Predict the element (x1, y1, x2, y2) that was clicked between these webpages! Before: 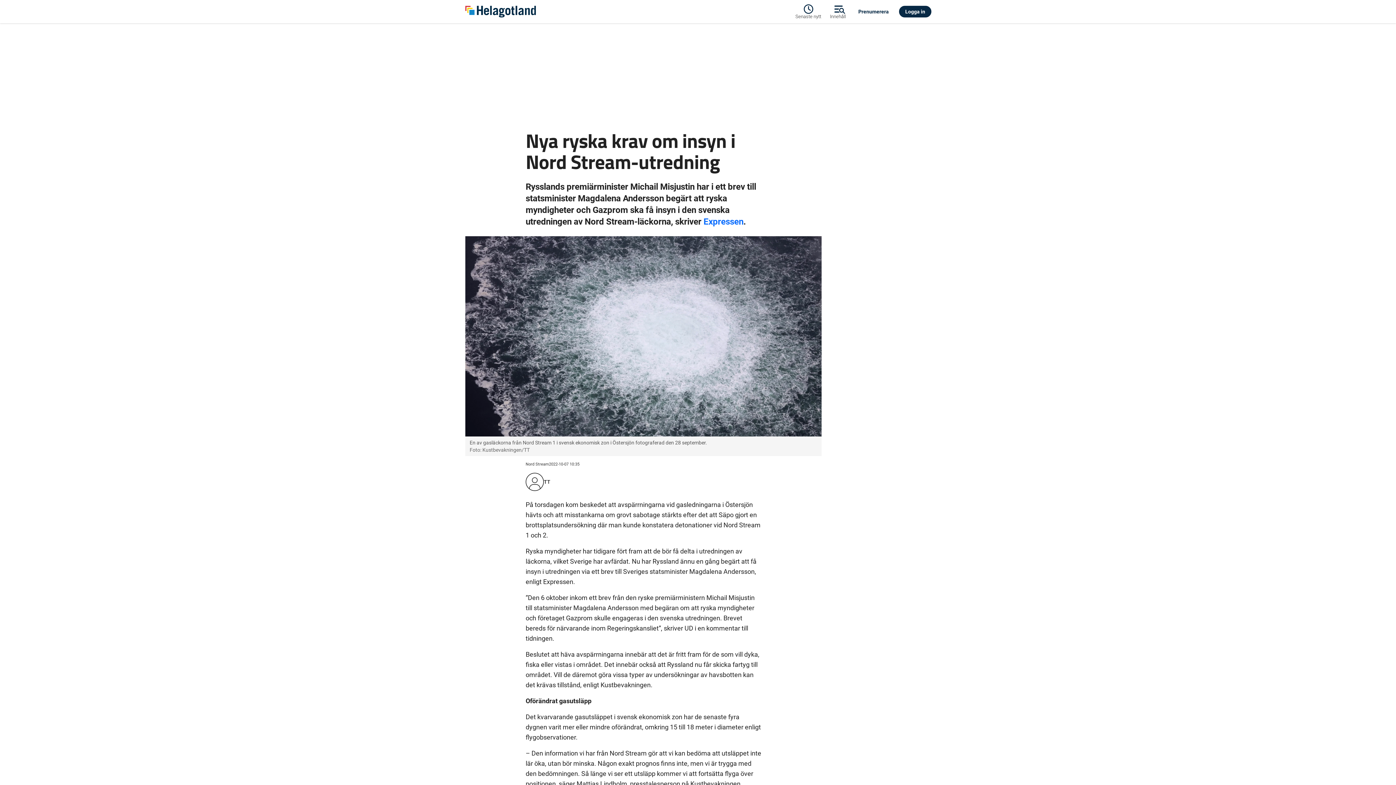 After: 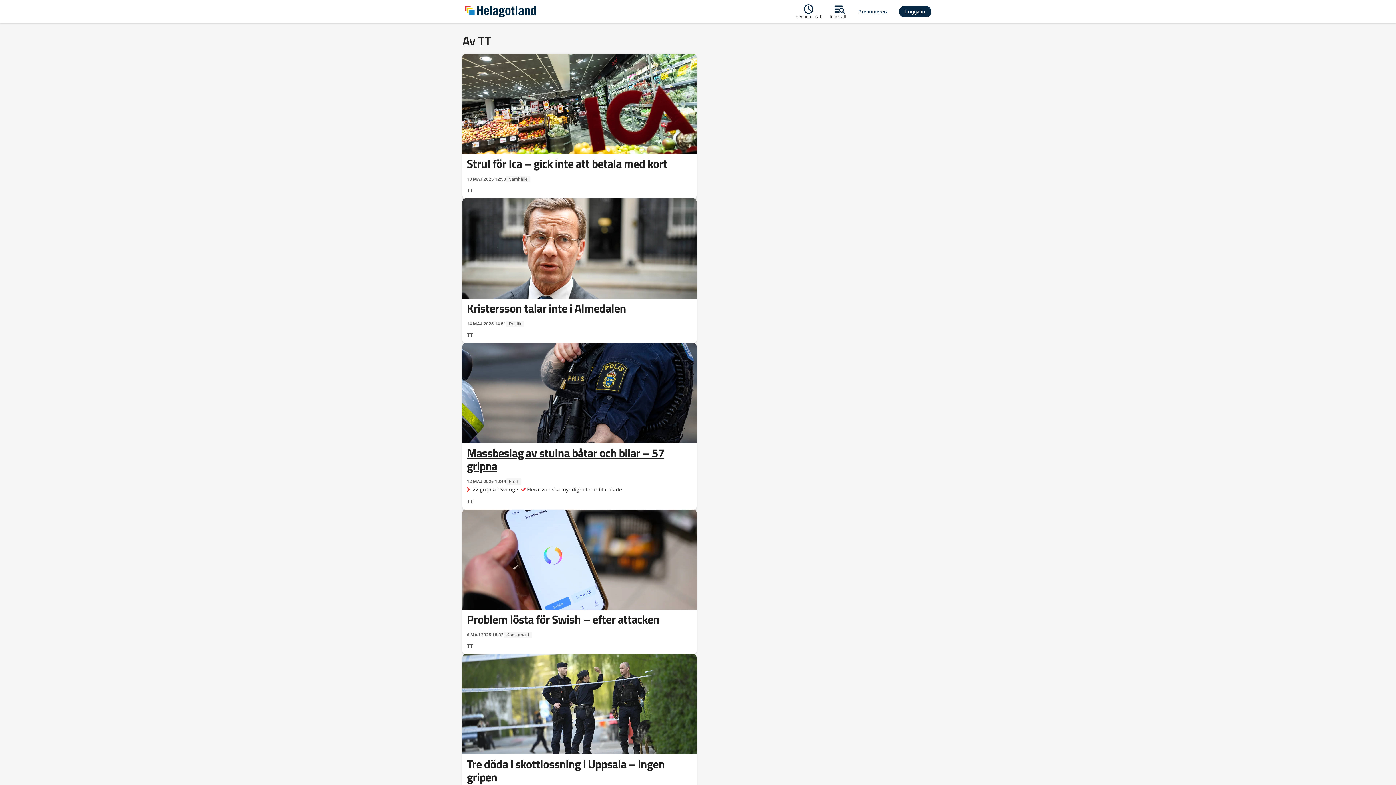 Action: label: TT bbox: (544, 478, 550, 485)